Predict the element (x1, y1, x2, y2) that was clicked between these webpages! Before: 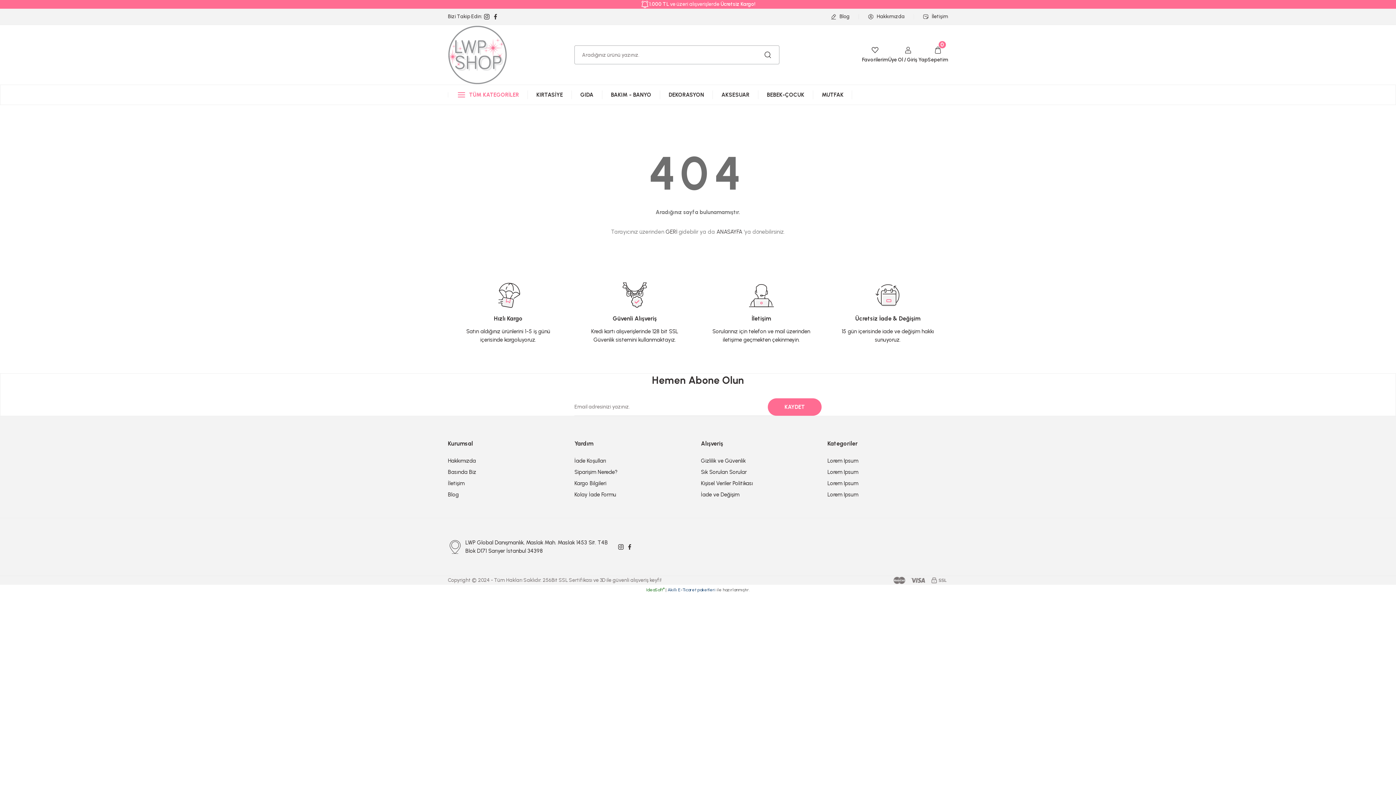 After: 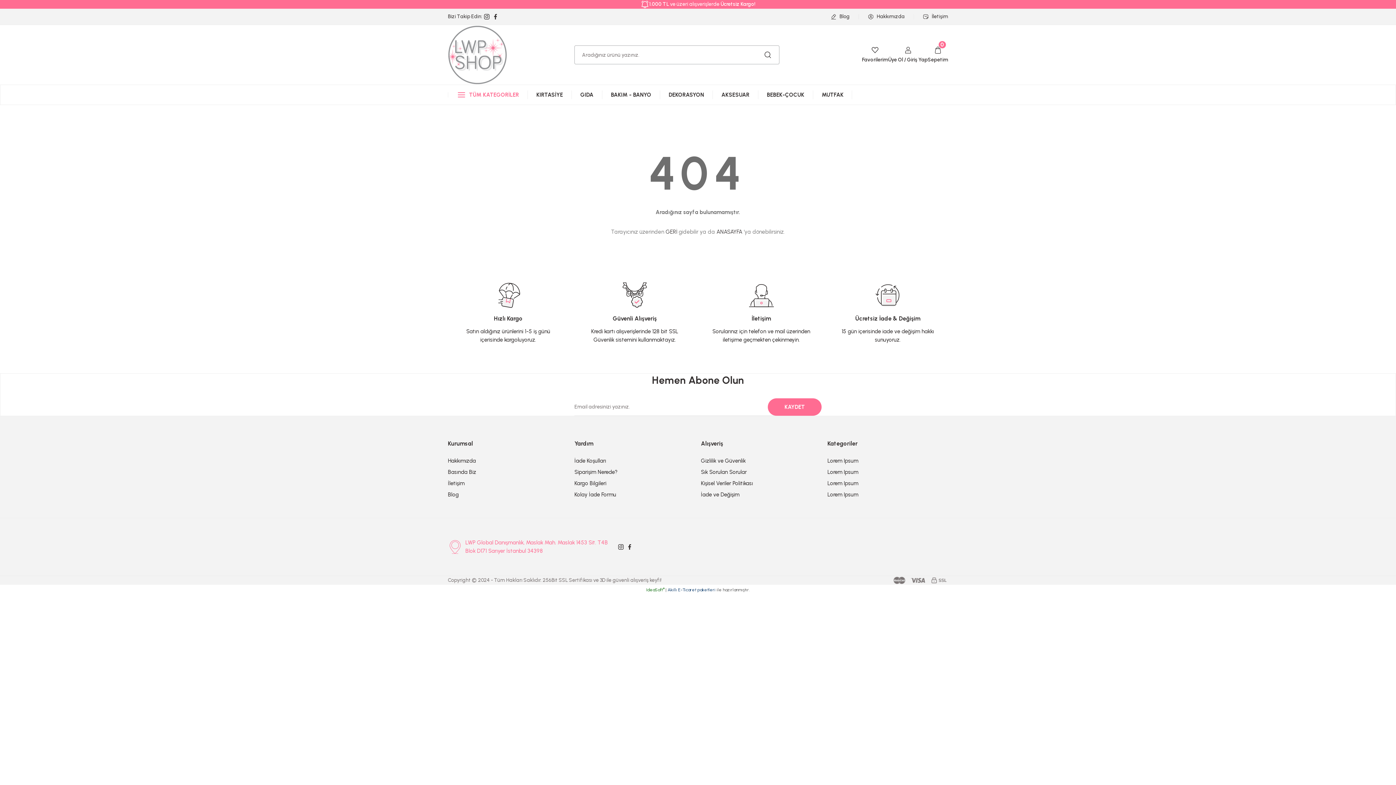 Action: label: LWP Global Danışmanlık, Maslak Mah. Maslak 1453 Sit. T4B Blok D171 Sarıyer İstanbul 34398 bbox: (448, 538, 610, 555)